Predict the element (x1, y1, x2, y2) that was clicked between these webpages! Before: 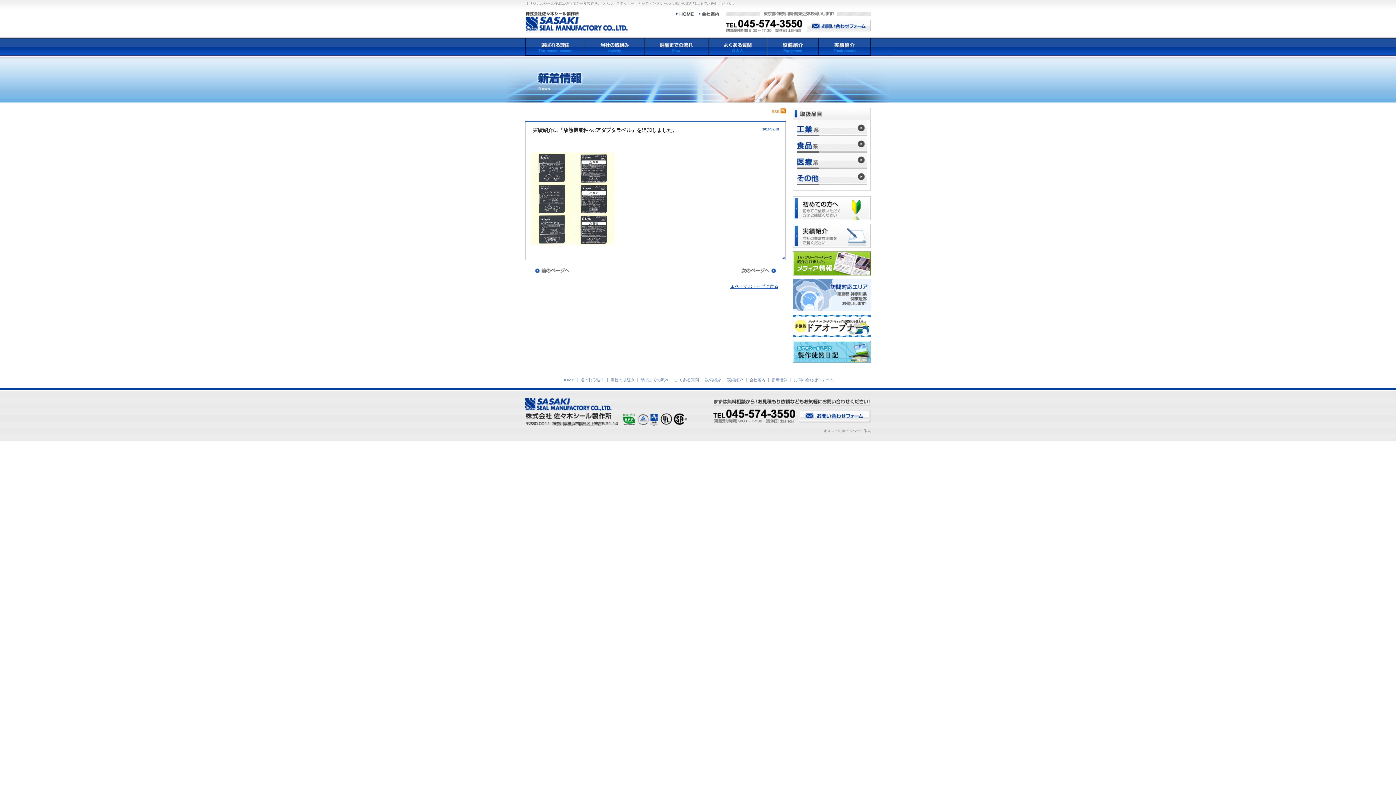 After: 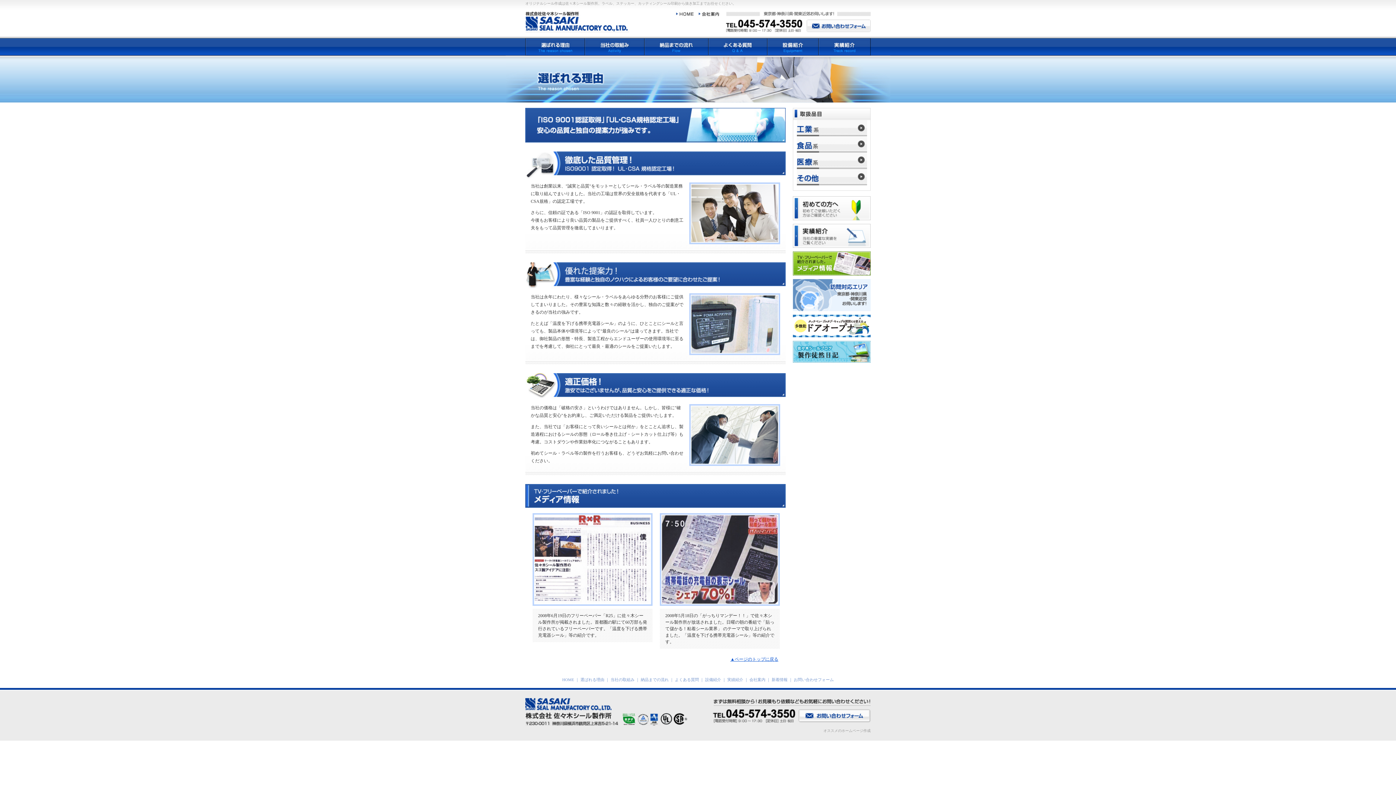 Action: label: 選ばれる理由 bbox: (580, 377, 604, 382)